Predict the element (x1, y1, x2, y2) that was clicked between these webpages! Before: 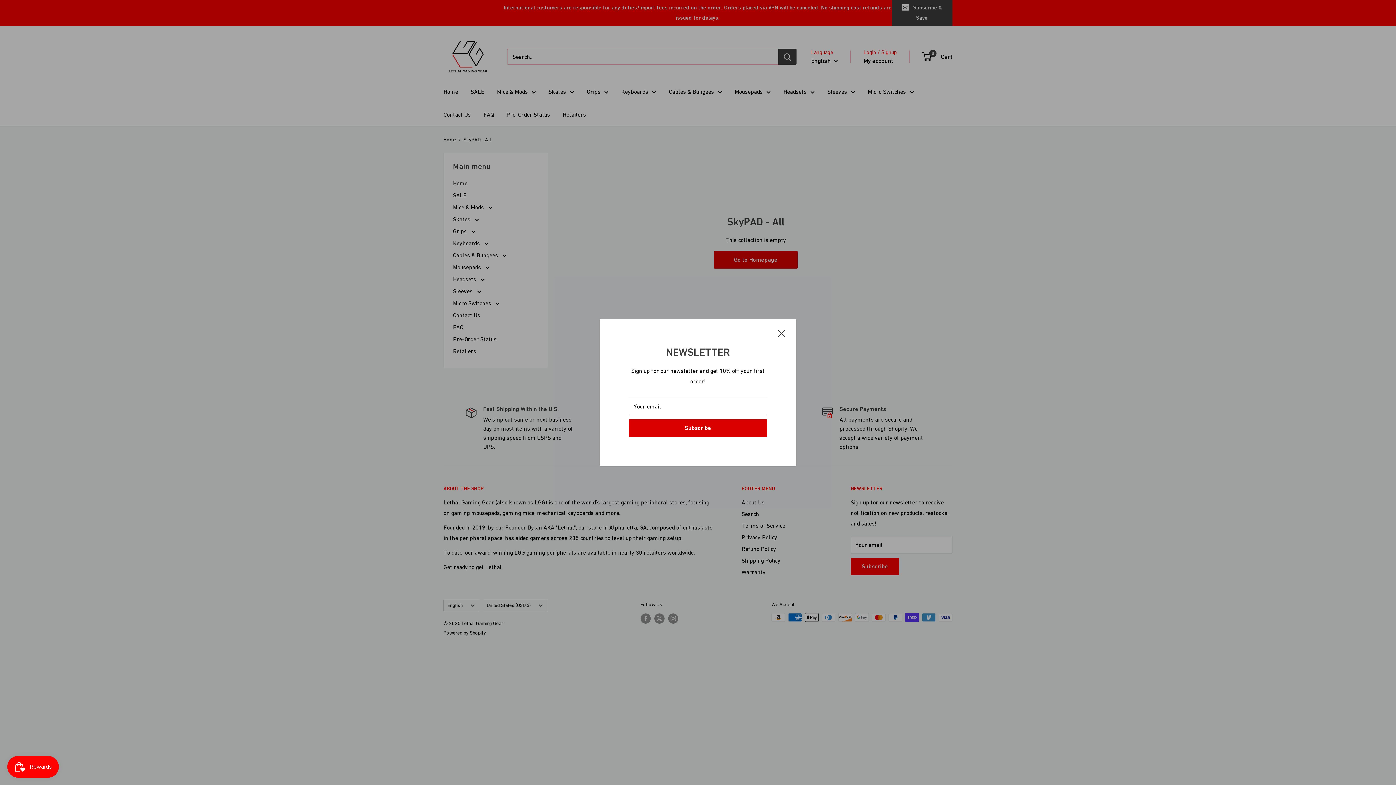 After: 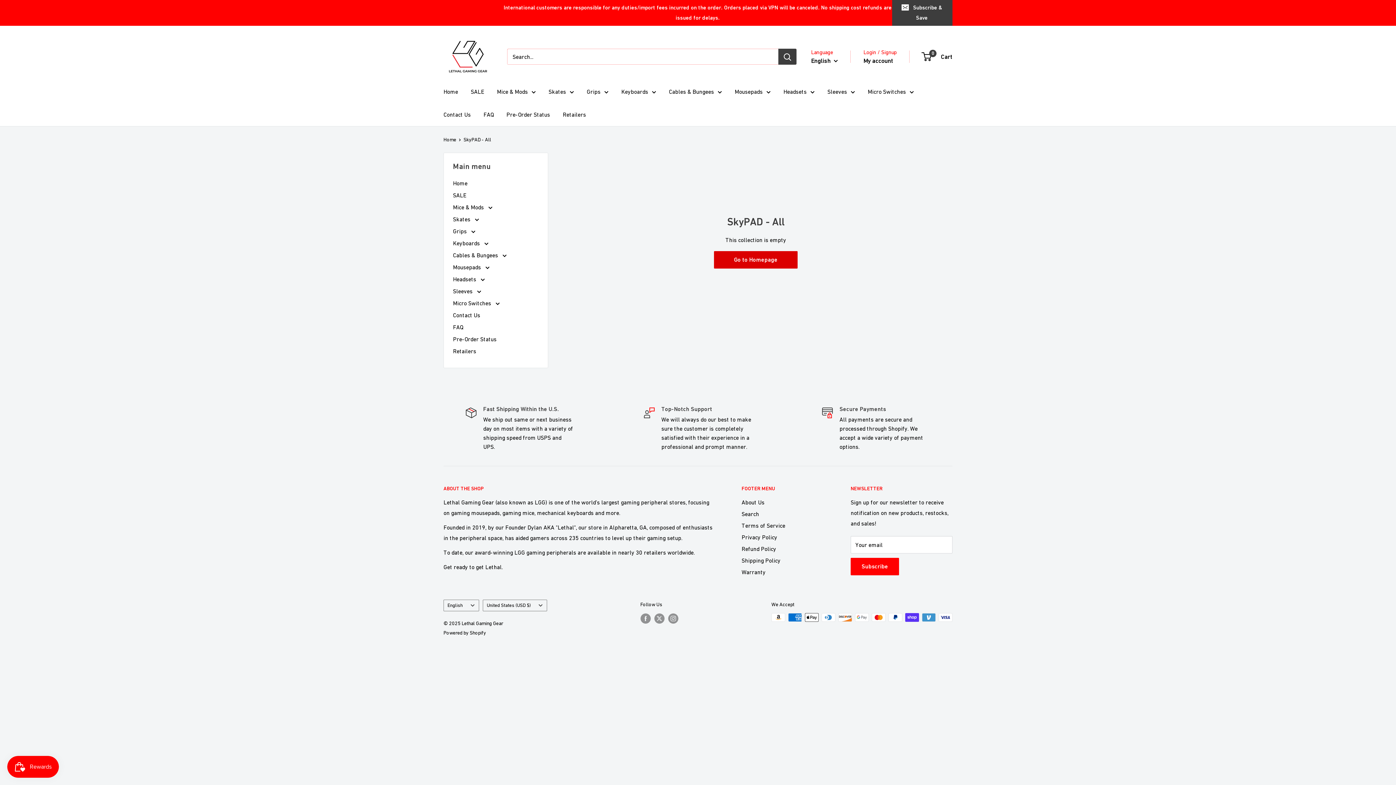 Action: bbox: (778, 328, 785, 338) label: Close